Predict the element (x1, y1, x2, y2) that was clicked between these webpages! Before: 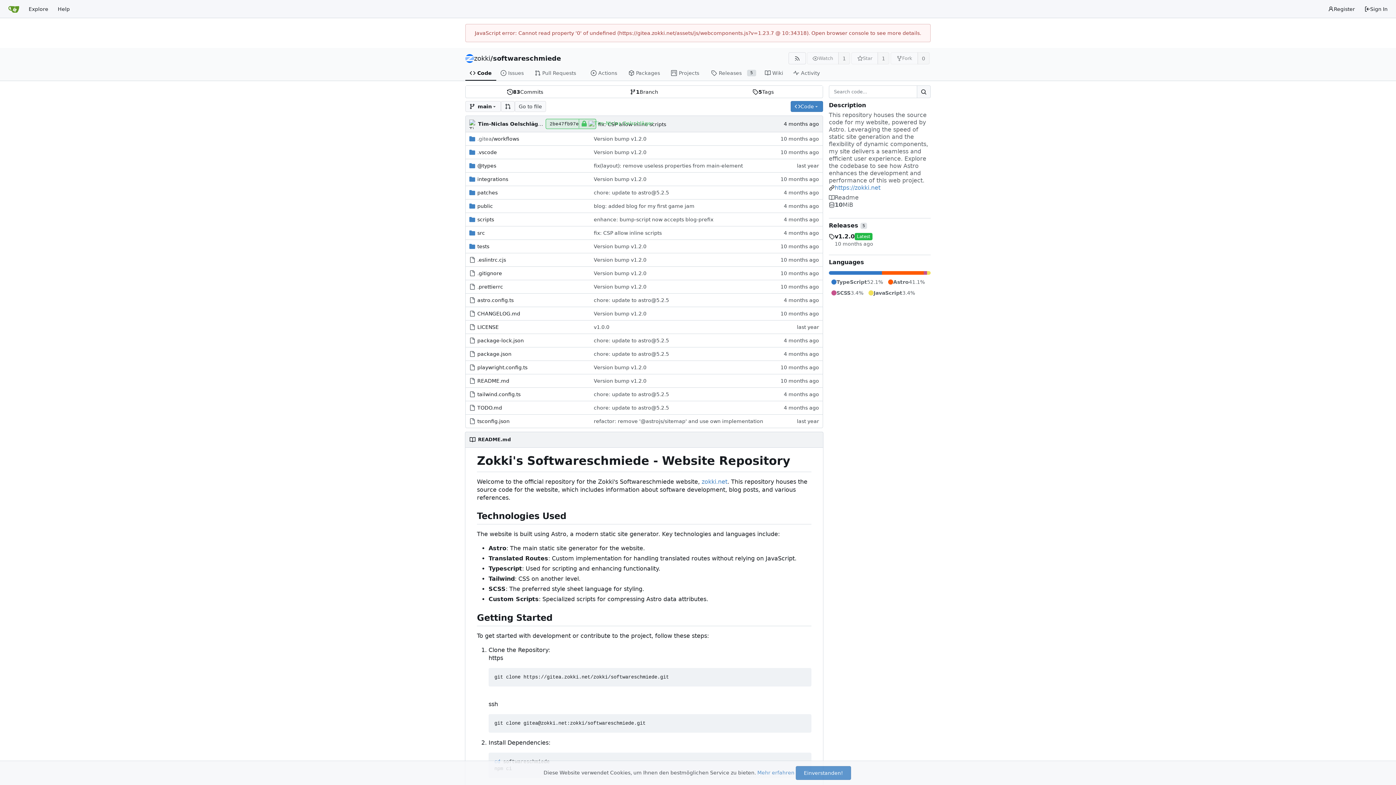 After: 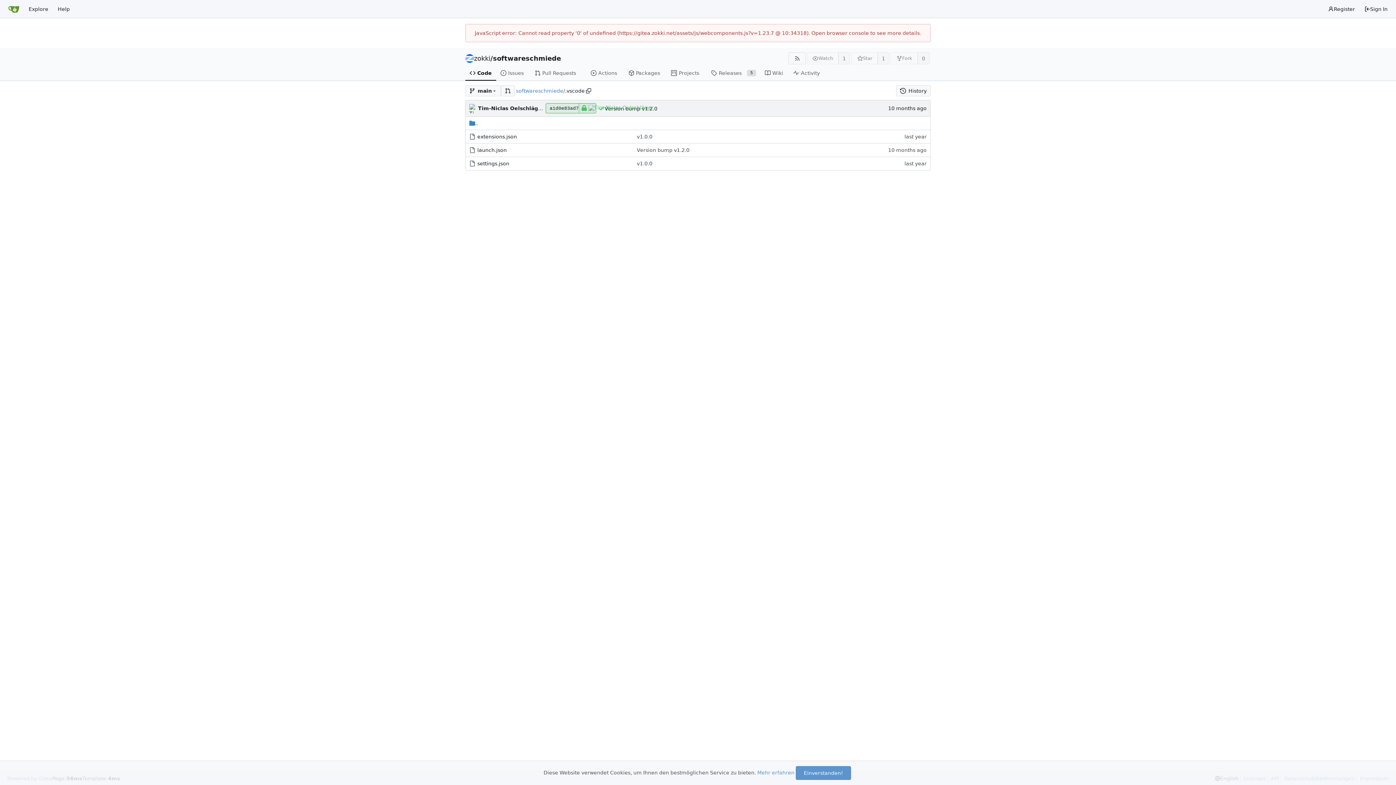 Action: bbox: (477, 149, 497, 155) label: .vscode